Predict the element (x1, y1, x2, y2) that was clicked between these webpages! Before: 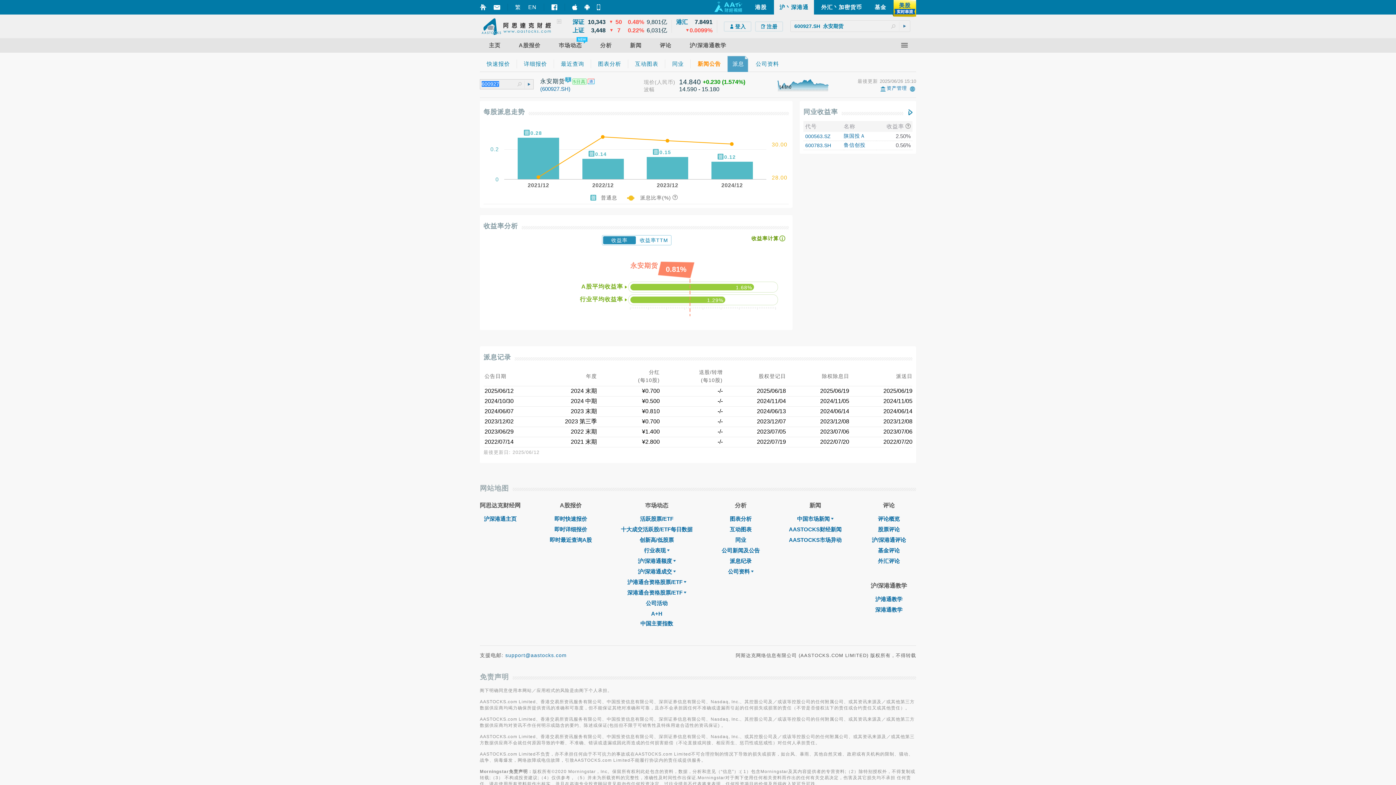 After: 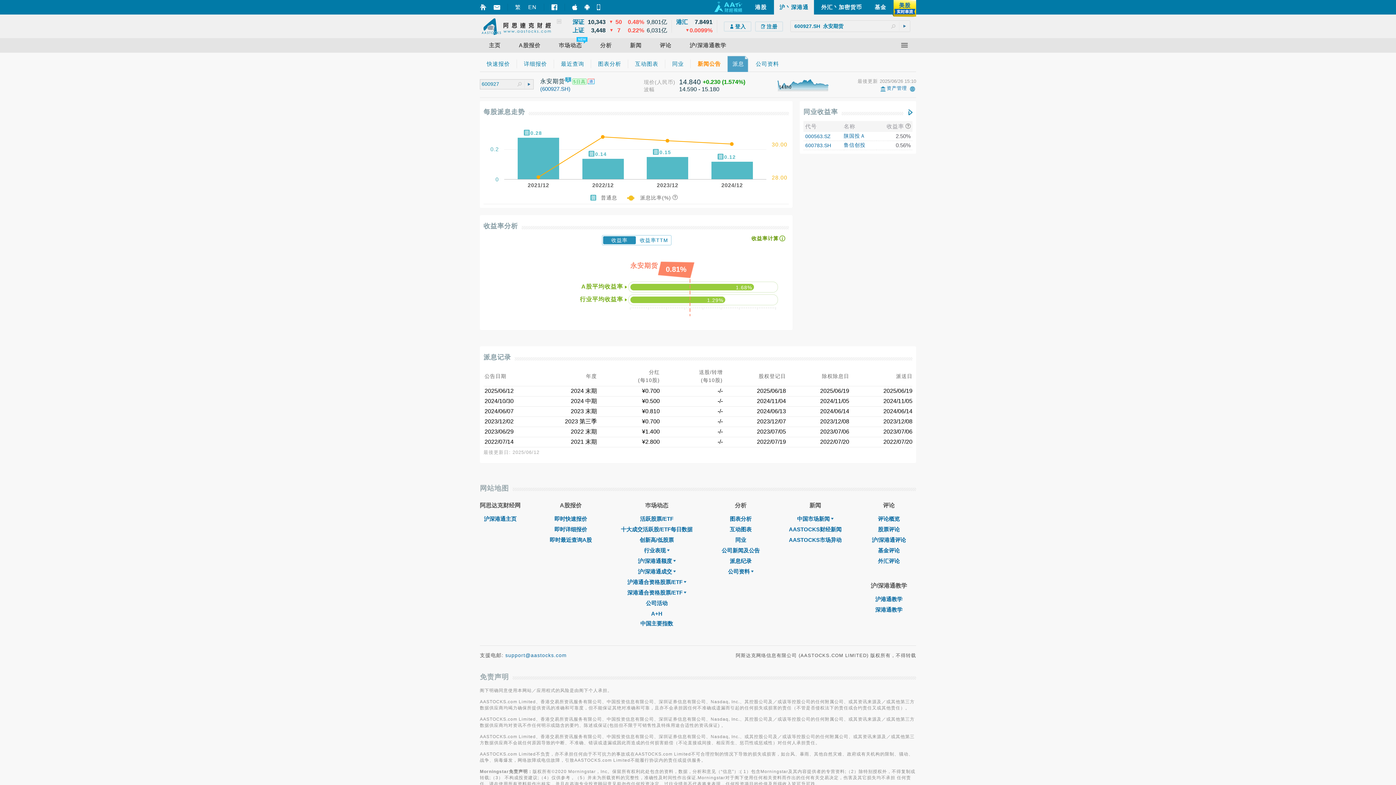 Action: bbox: (551, 4, 557, 10)